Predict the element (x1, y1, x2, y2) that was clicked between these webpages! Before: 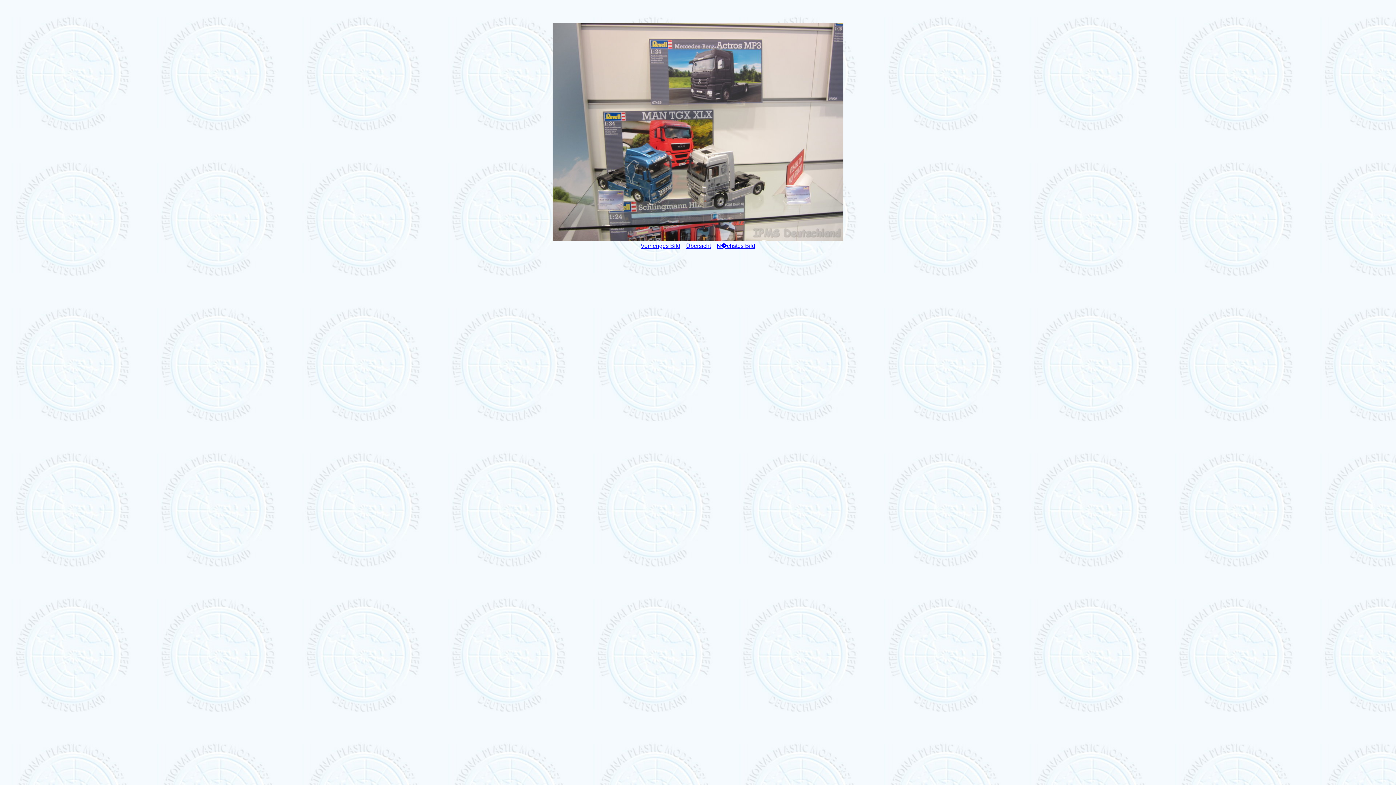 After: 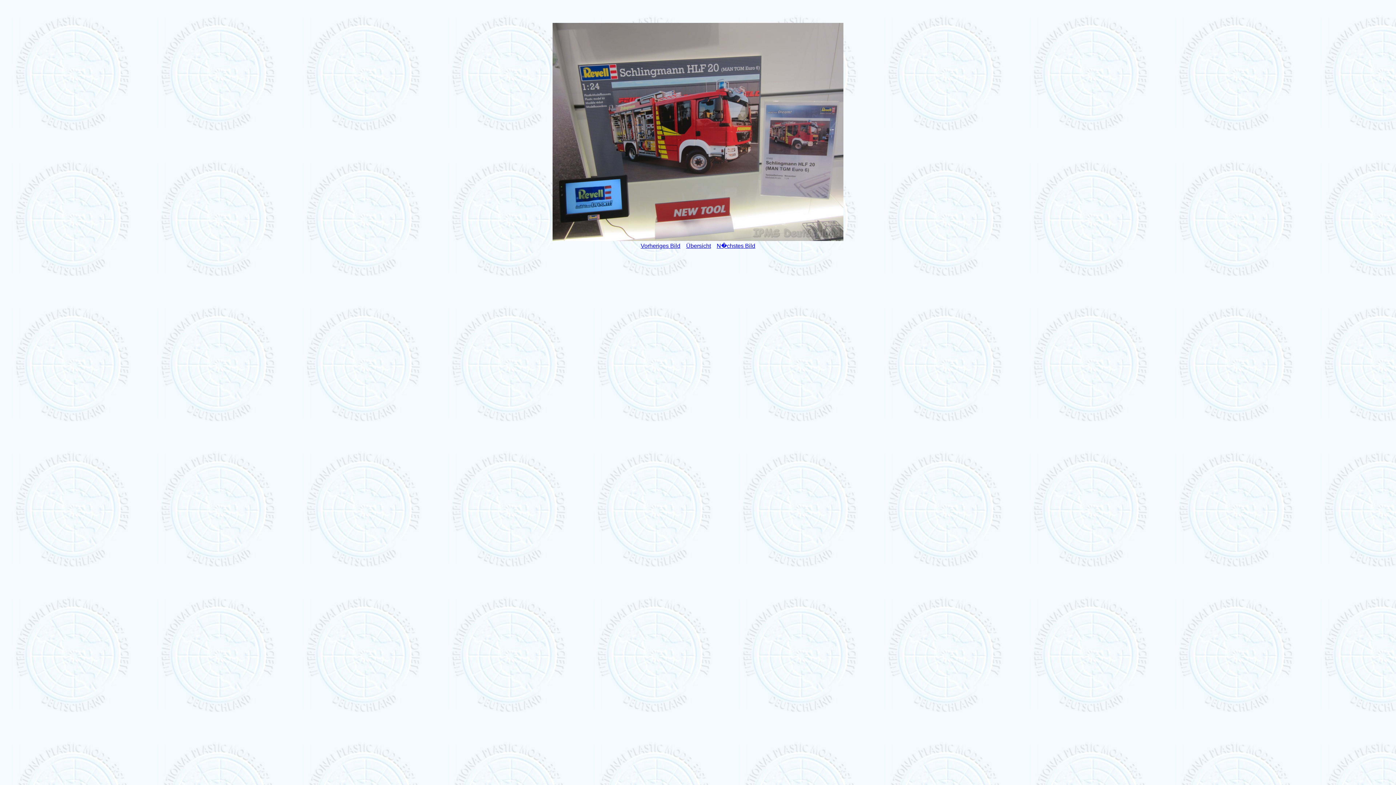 Action: bbox: (716, 242, 755, 249) label: N�chstes Bild